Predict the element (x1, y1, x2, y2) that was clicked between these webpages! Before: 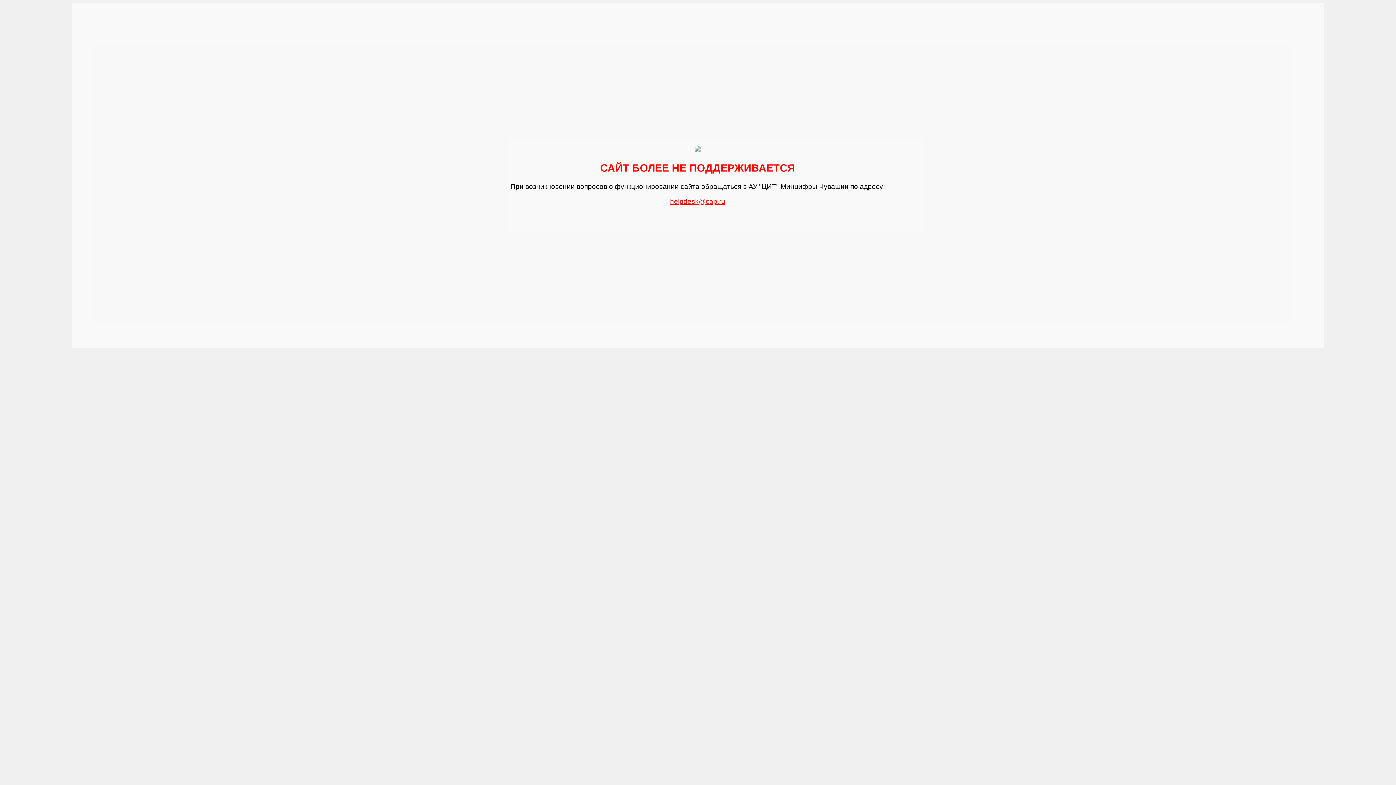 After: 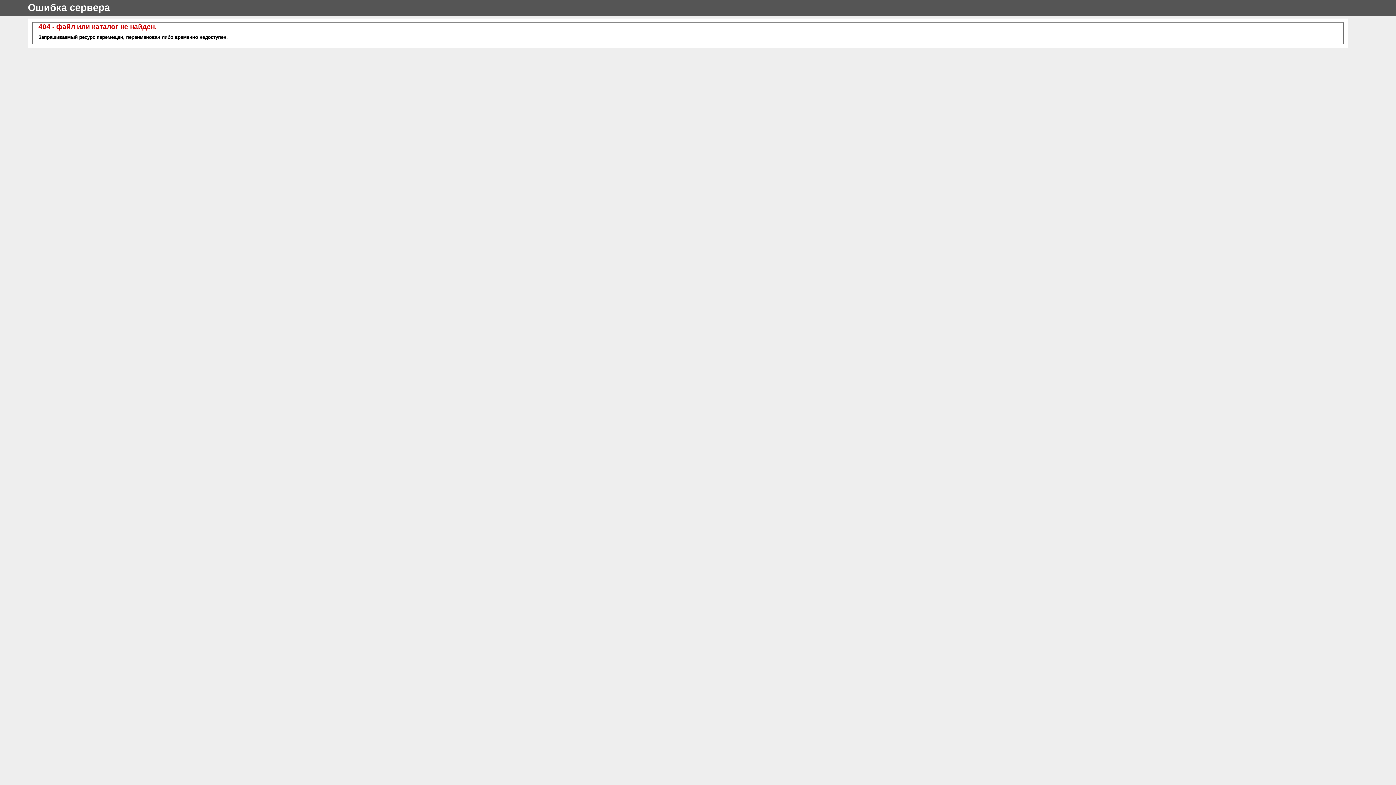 Action: label: helpdesk@cap.ru bbox: (670, 194, 725, 205)